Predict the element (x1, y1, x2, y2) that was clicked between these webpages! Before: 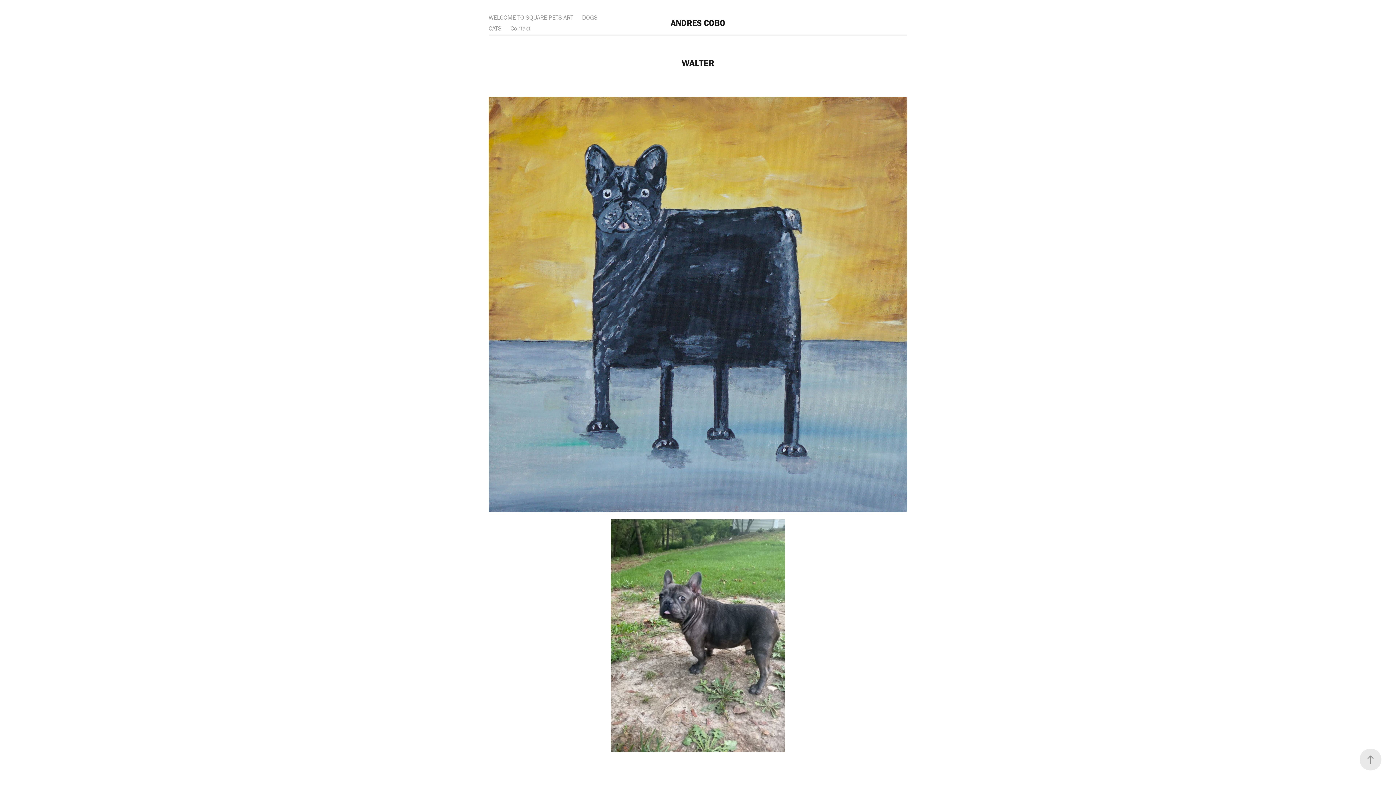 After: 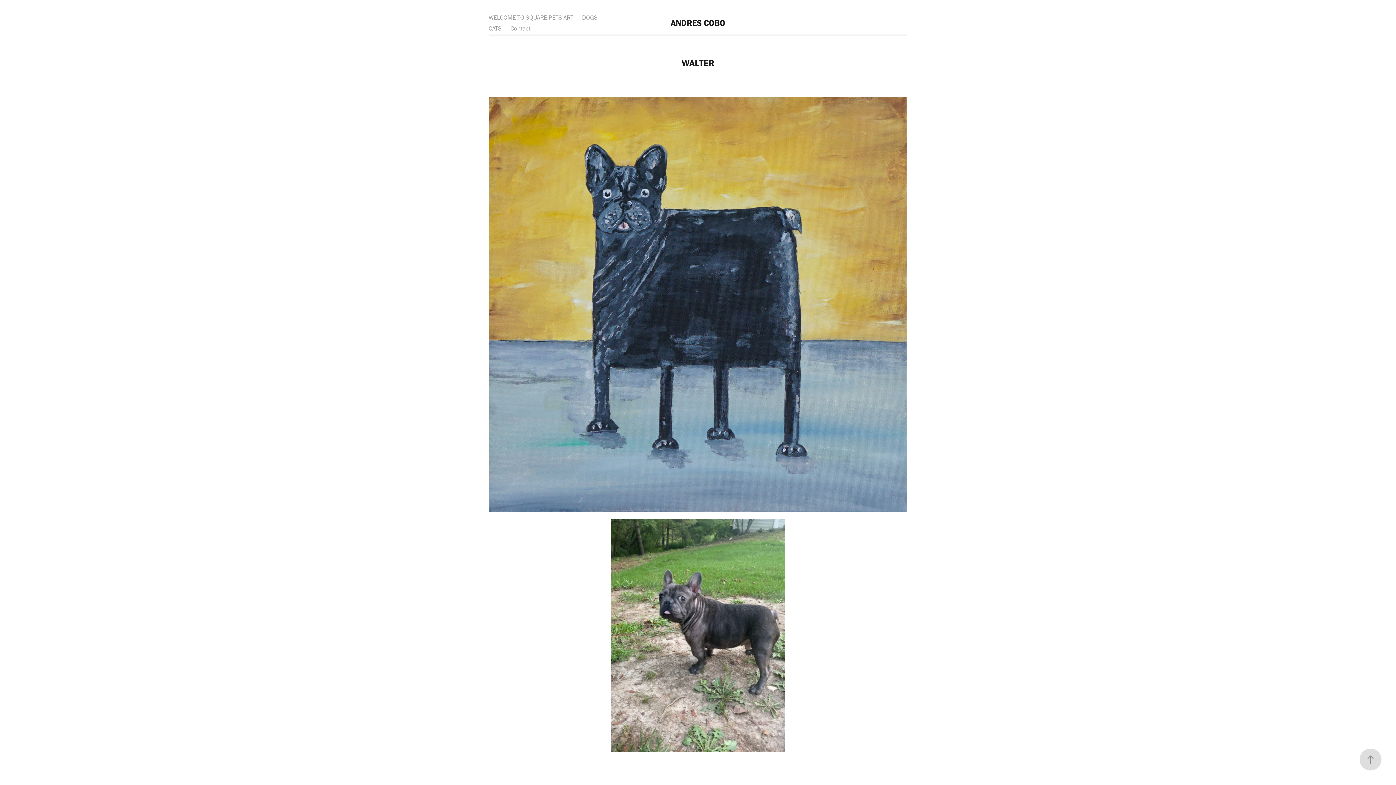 Action: bbox: (1360, 749, 1381, 770)